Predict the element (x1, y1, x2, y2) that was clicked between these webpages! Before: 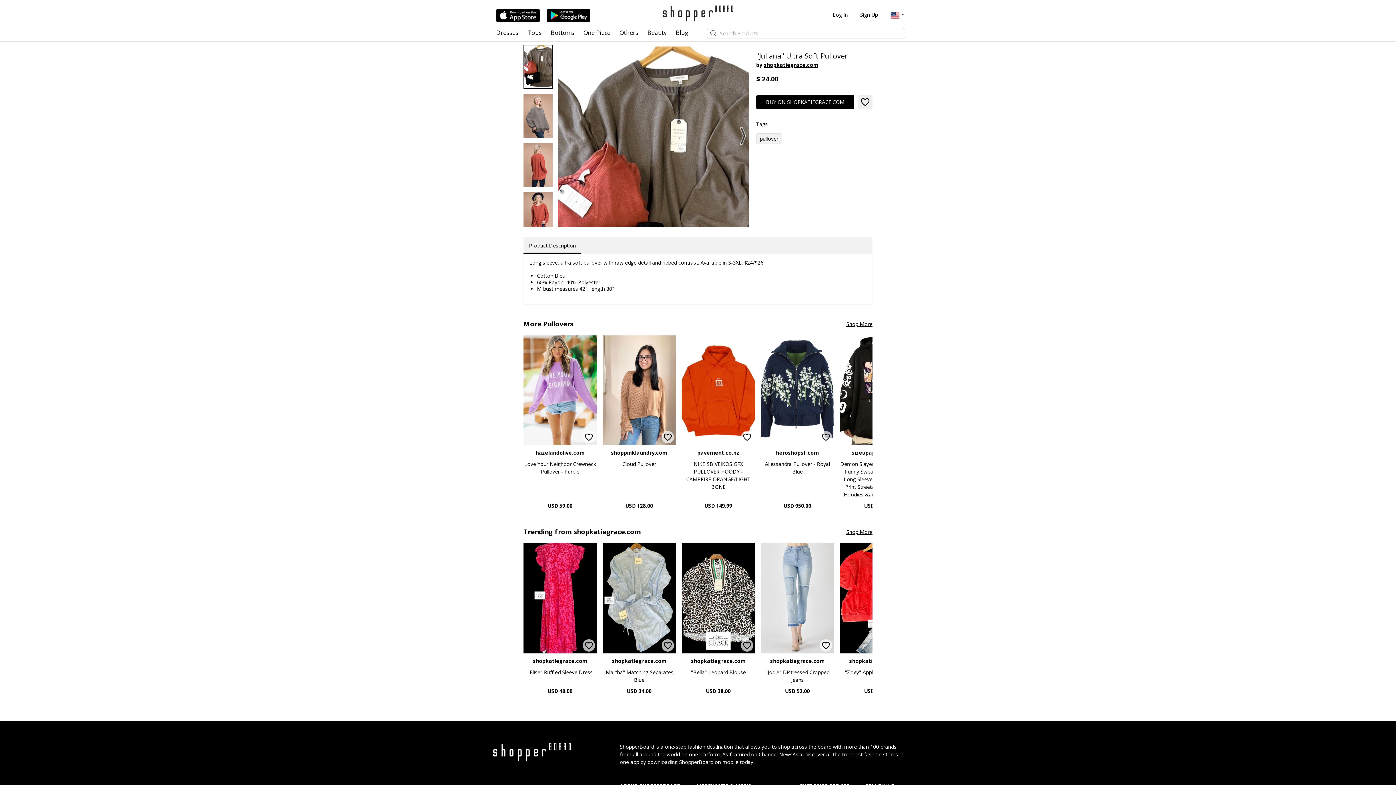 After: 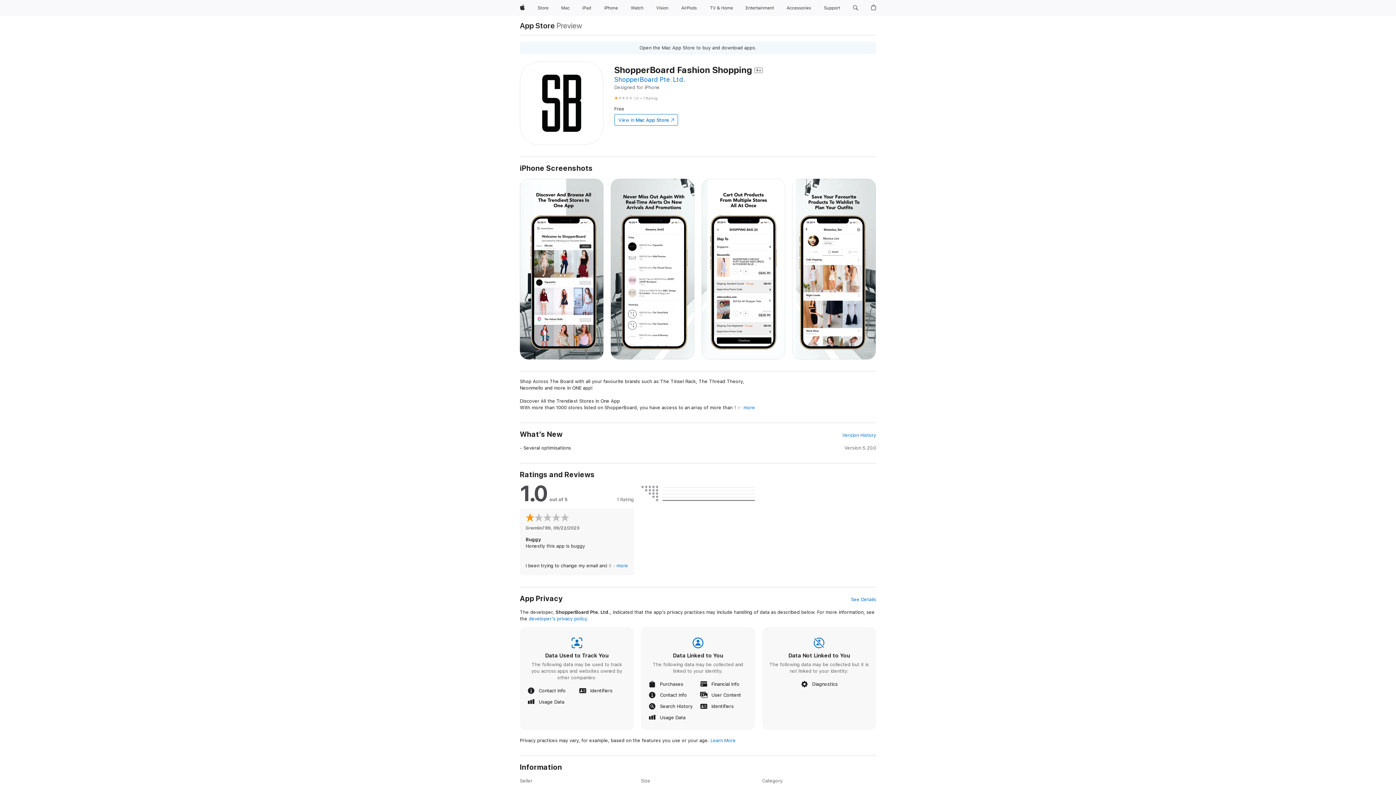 Action: bbox: (490, 11, 540, 18)